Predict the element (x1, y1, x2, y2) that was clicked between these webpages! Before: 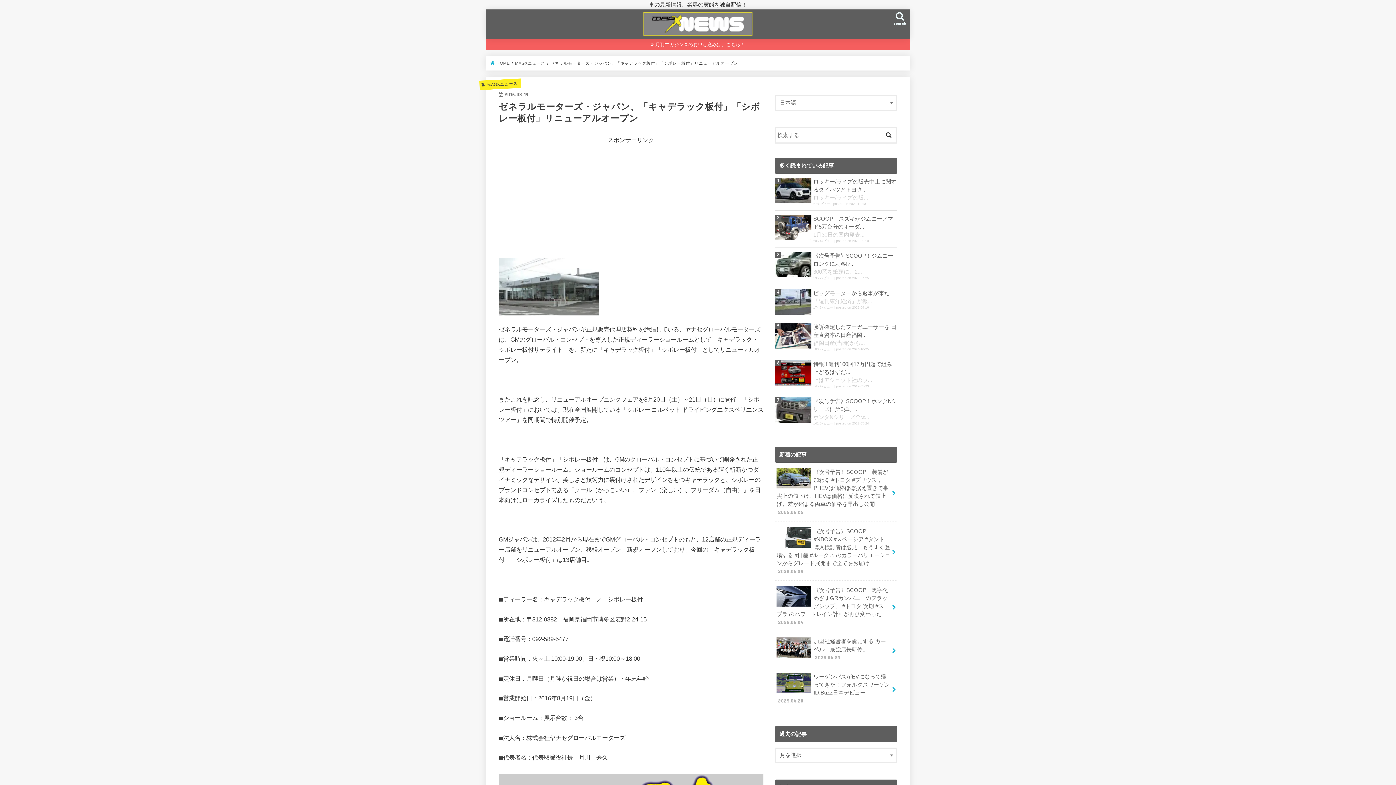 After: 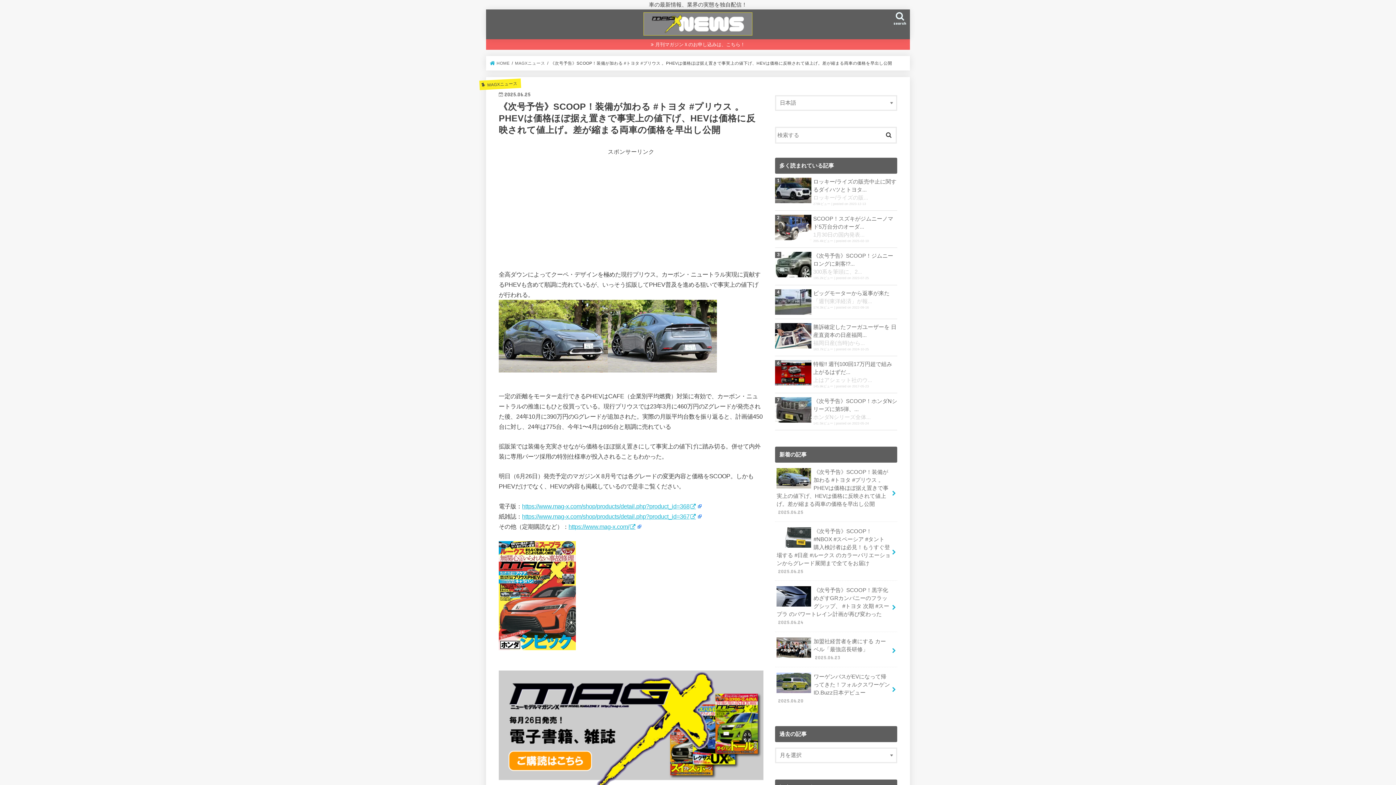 Action: label: 《次号予告》SCOOP！装備が加わる #トヨタ #プリウス 。PHEVは価格ほぼ据え置きで事実上の値下げ、HEVは価格に反映されて値上げ。差が縮まる両車の価格を早出し公開 2025.06.25 bbox: (775, 462, 897, 521)